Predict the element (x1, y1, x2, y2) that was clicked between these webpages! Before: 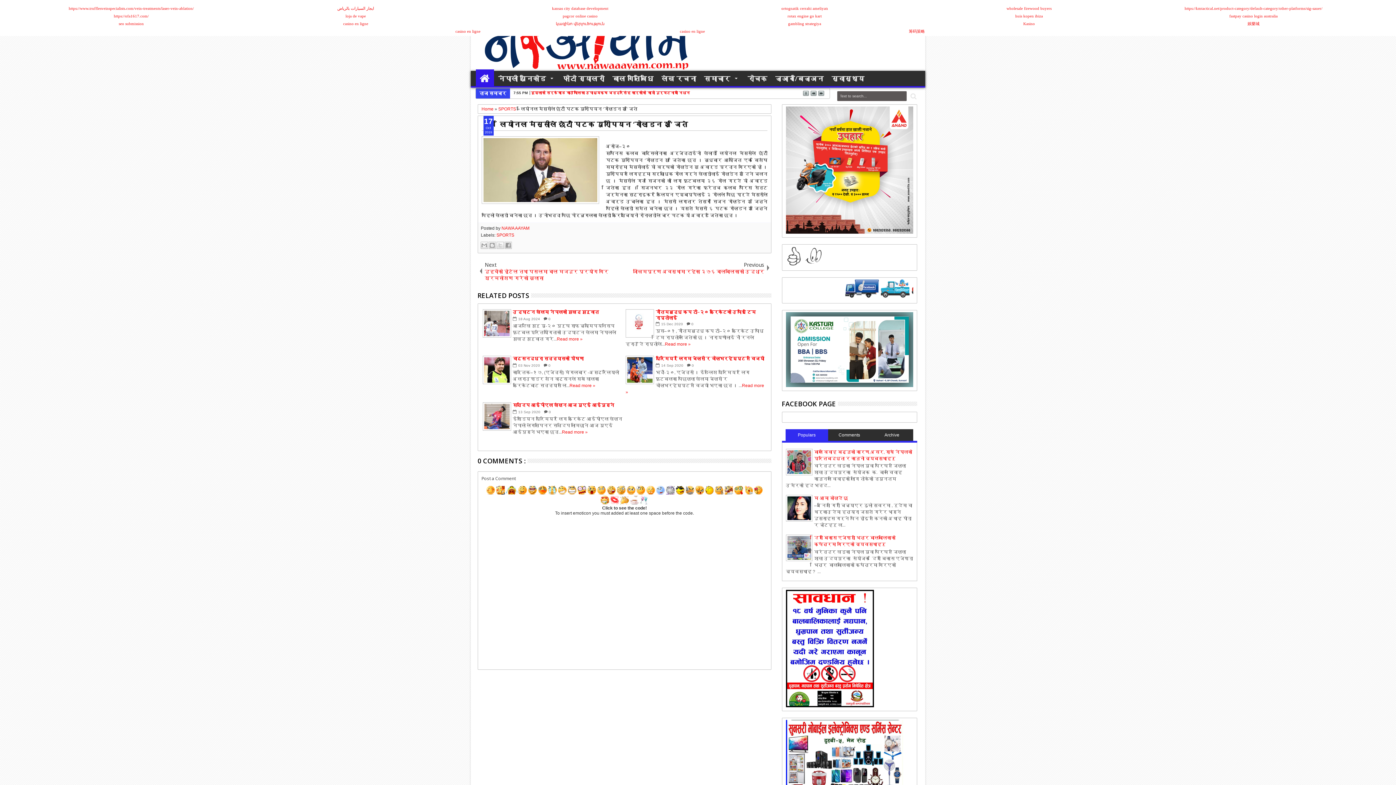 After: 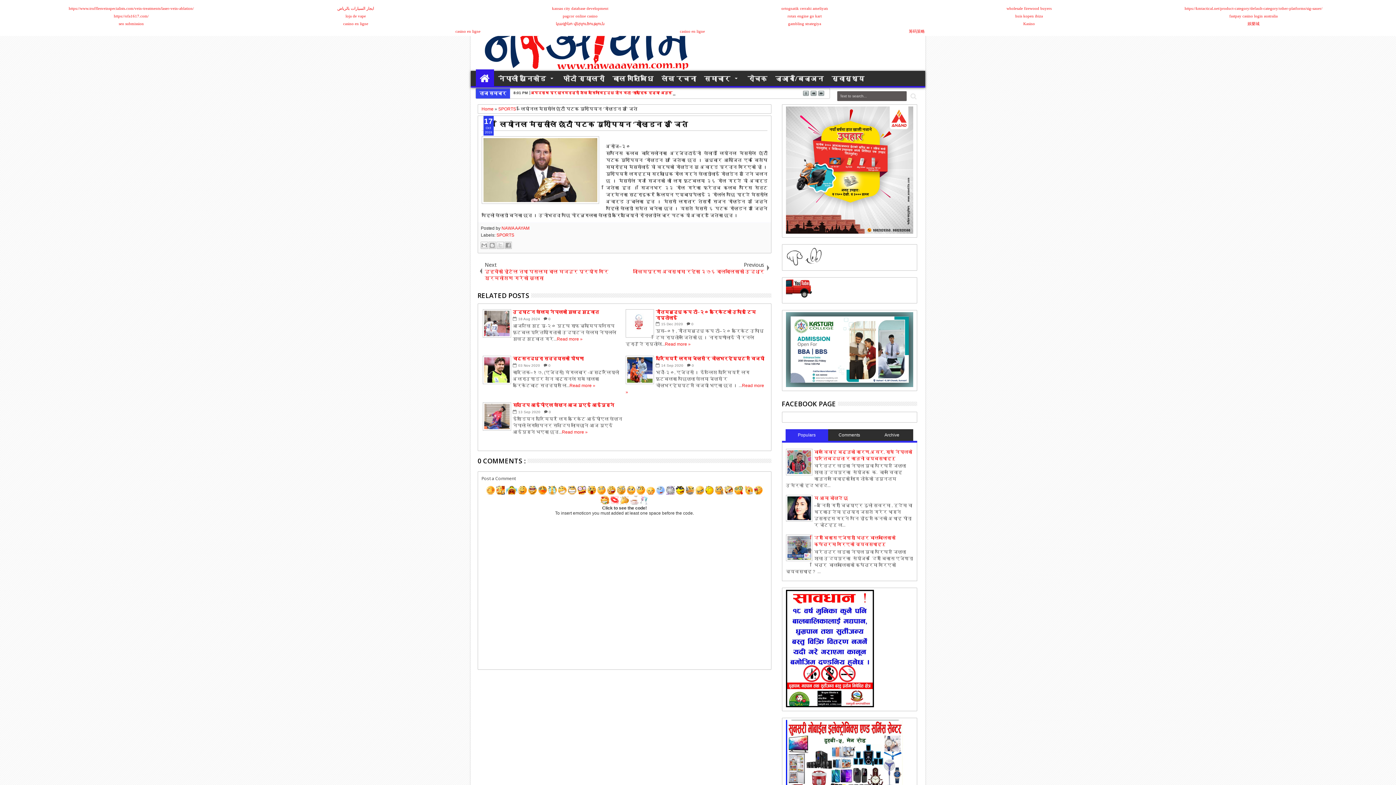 Action: bbox: (8, 22, 8, 23)